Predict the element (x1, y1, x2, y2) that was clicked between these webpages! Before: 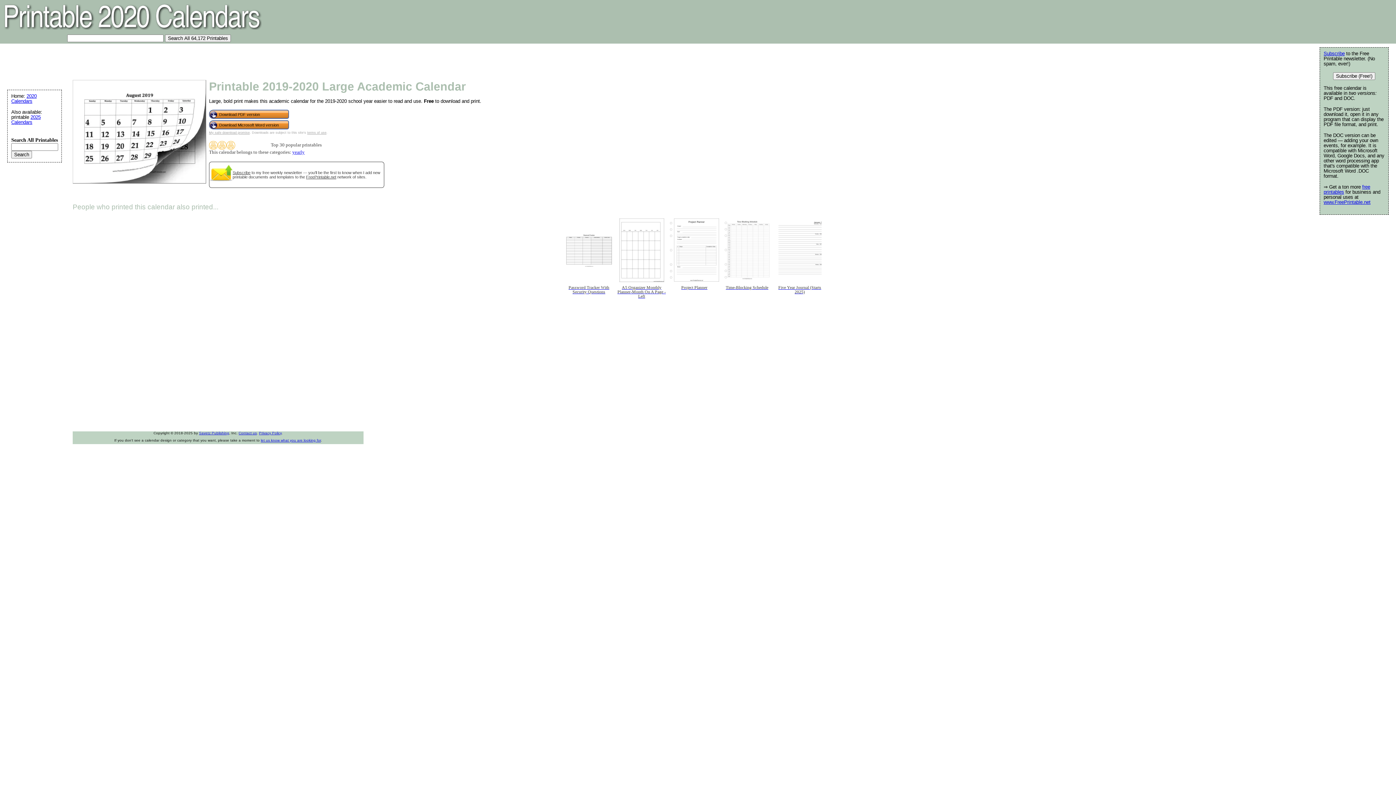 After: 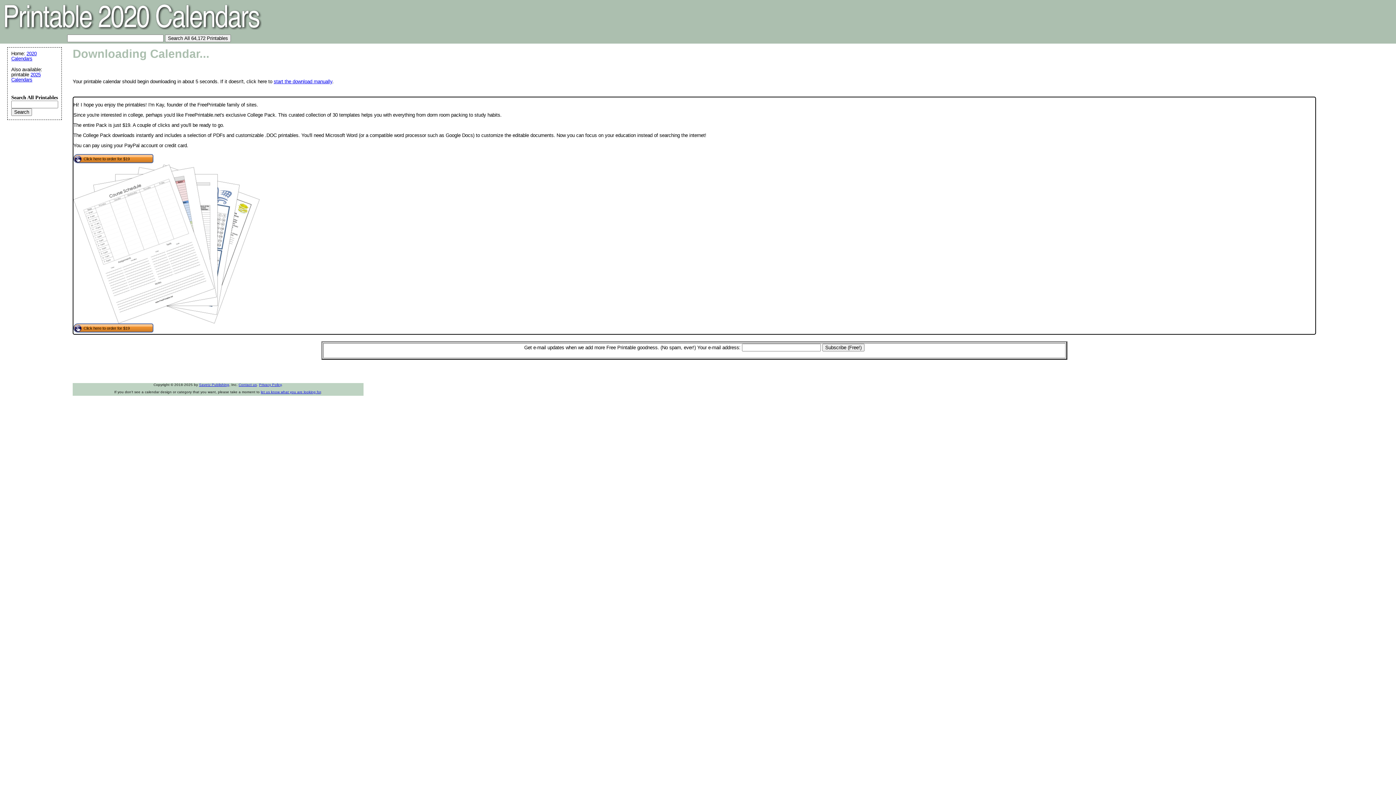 Action: bbox: (209, 109, 289, 118) label: Download PDF version